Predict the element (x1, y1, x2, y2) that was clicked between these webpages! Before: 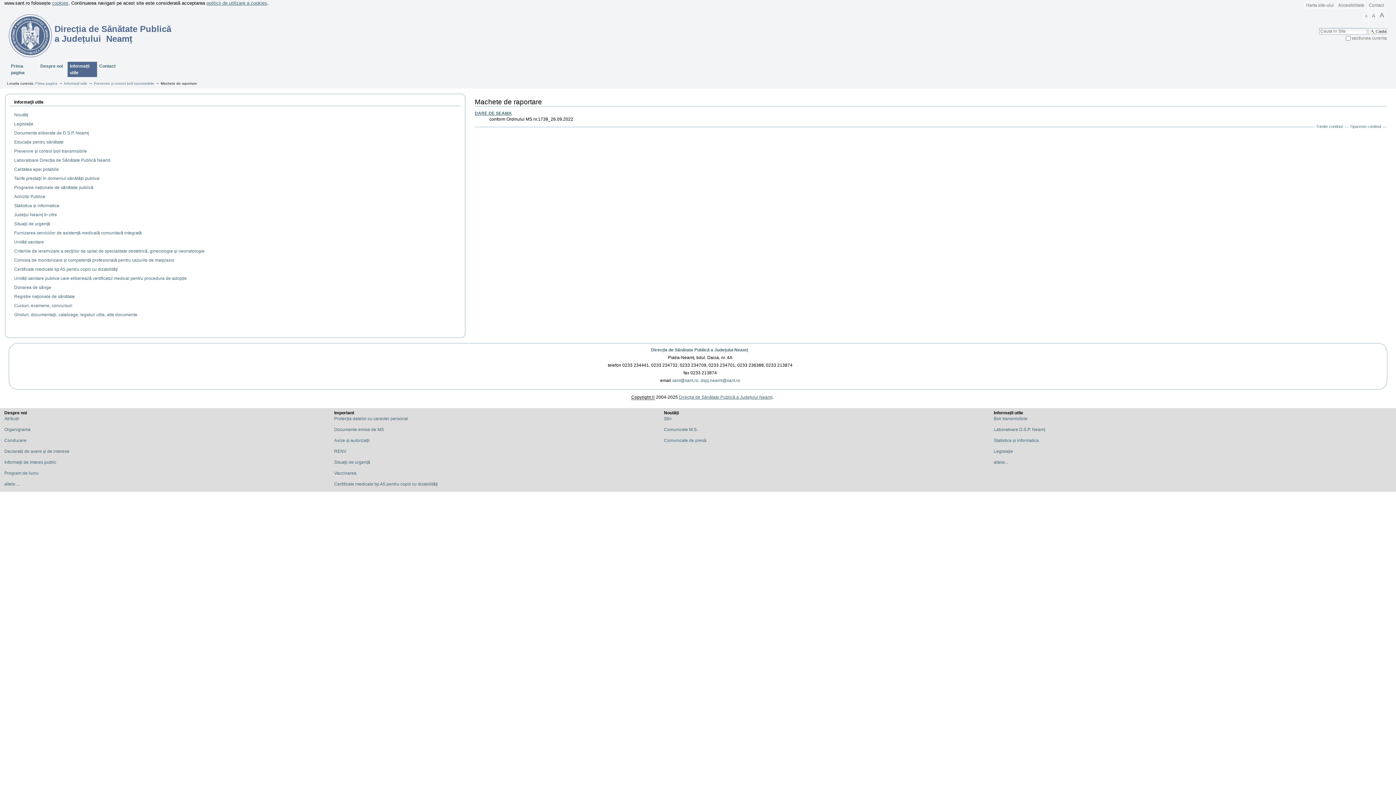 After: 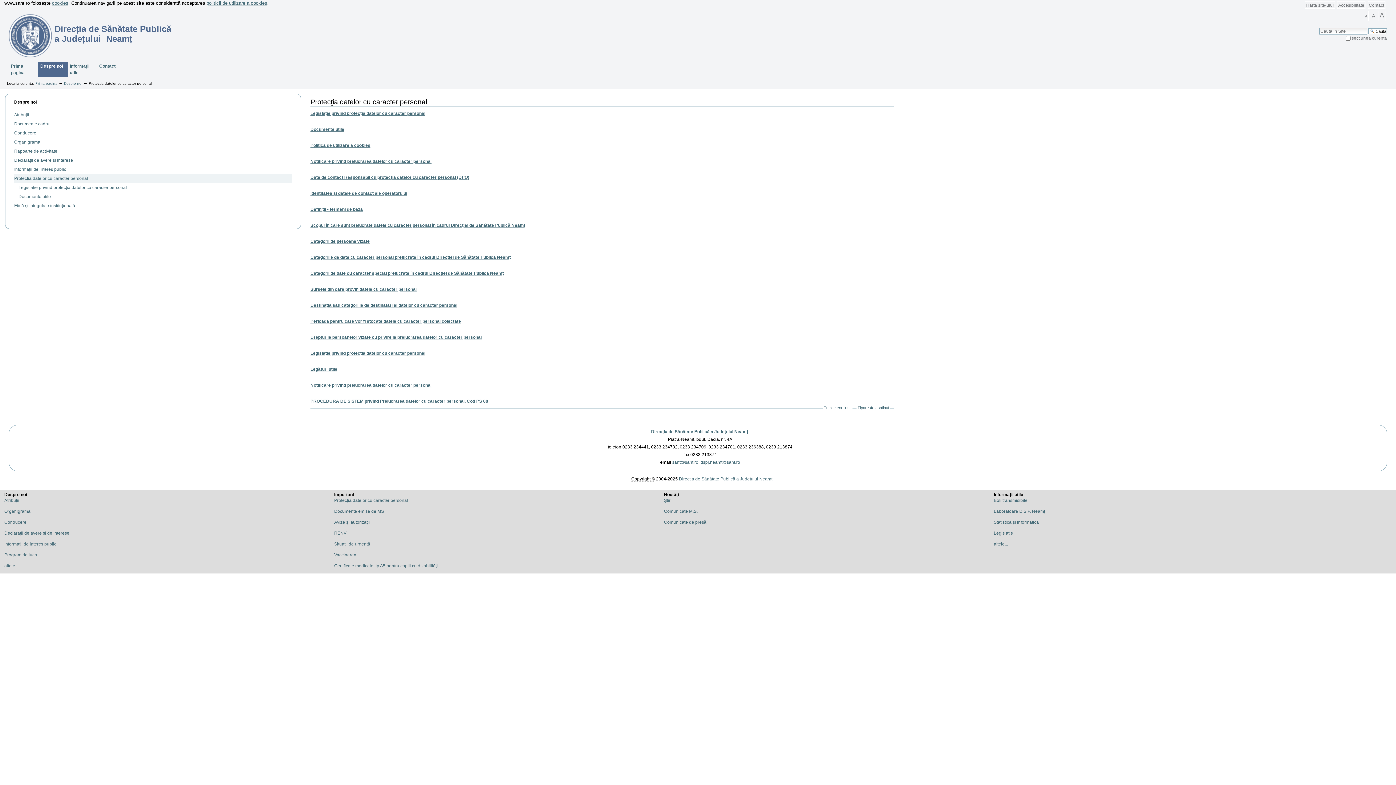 Action: bbox: (334, 416, 408, 421) label: Protecția datelor cu caracter personal